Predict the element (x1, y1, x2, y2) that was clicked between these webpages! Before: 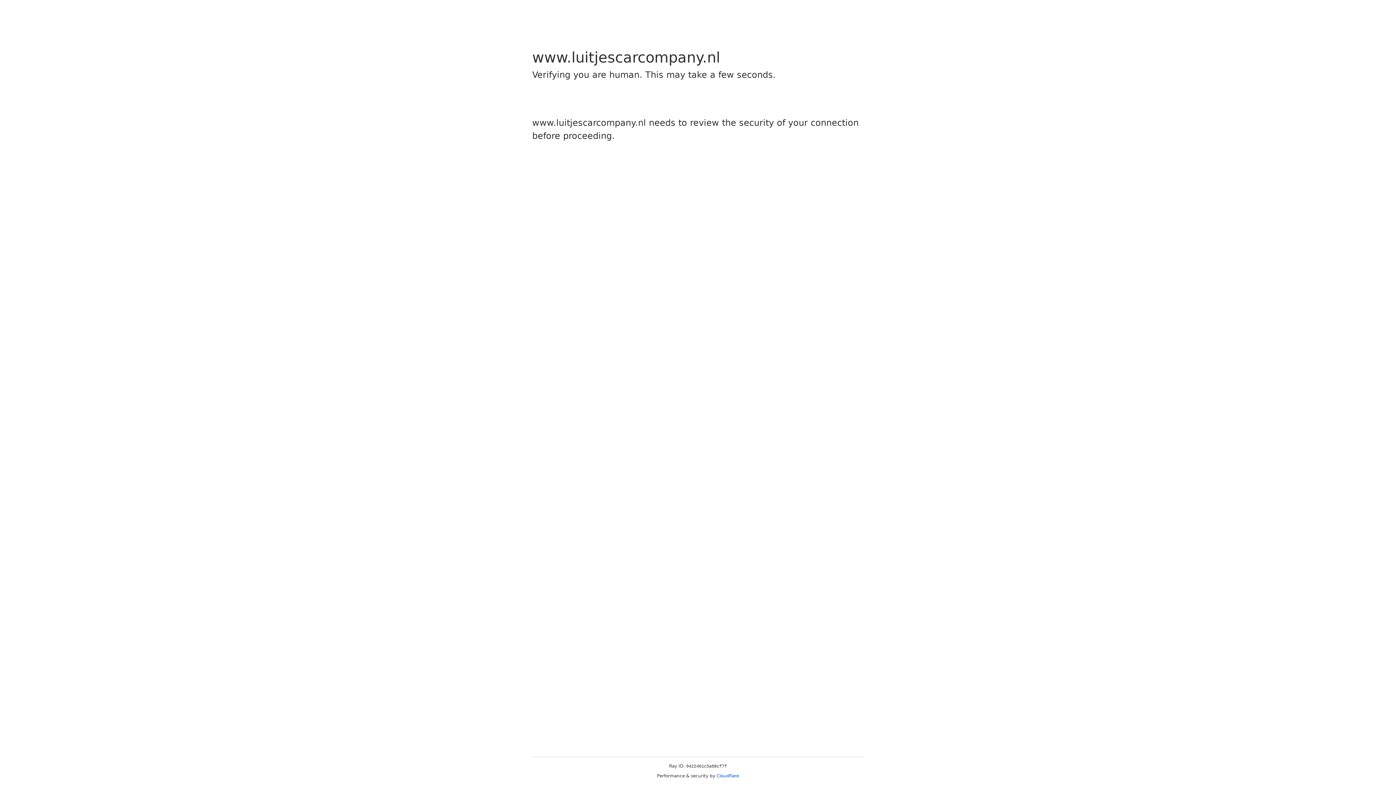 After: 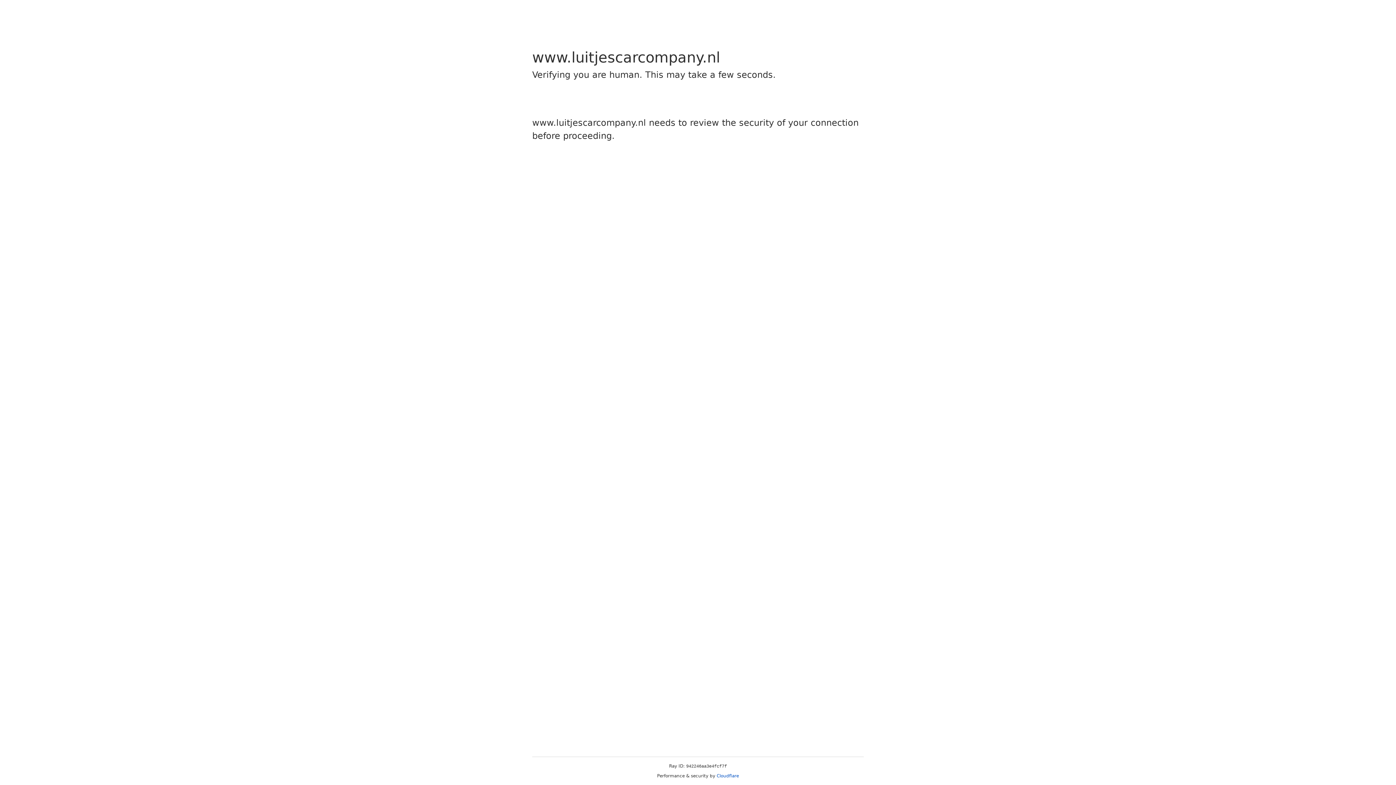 Action: bbox: (716, 773, 739, 778) label: Cloudflare